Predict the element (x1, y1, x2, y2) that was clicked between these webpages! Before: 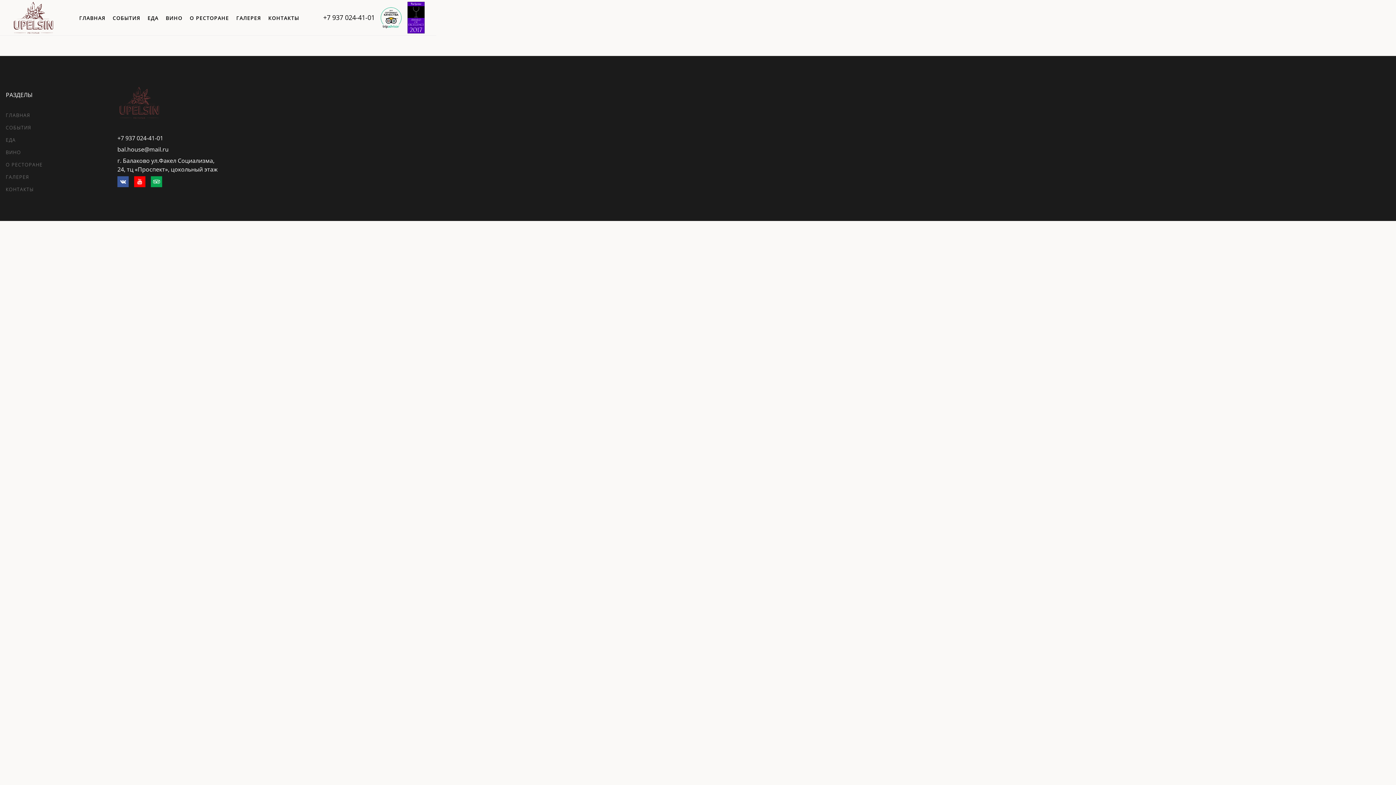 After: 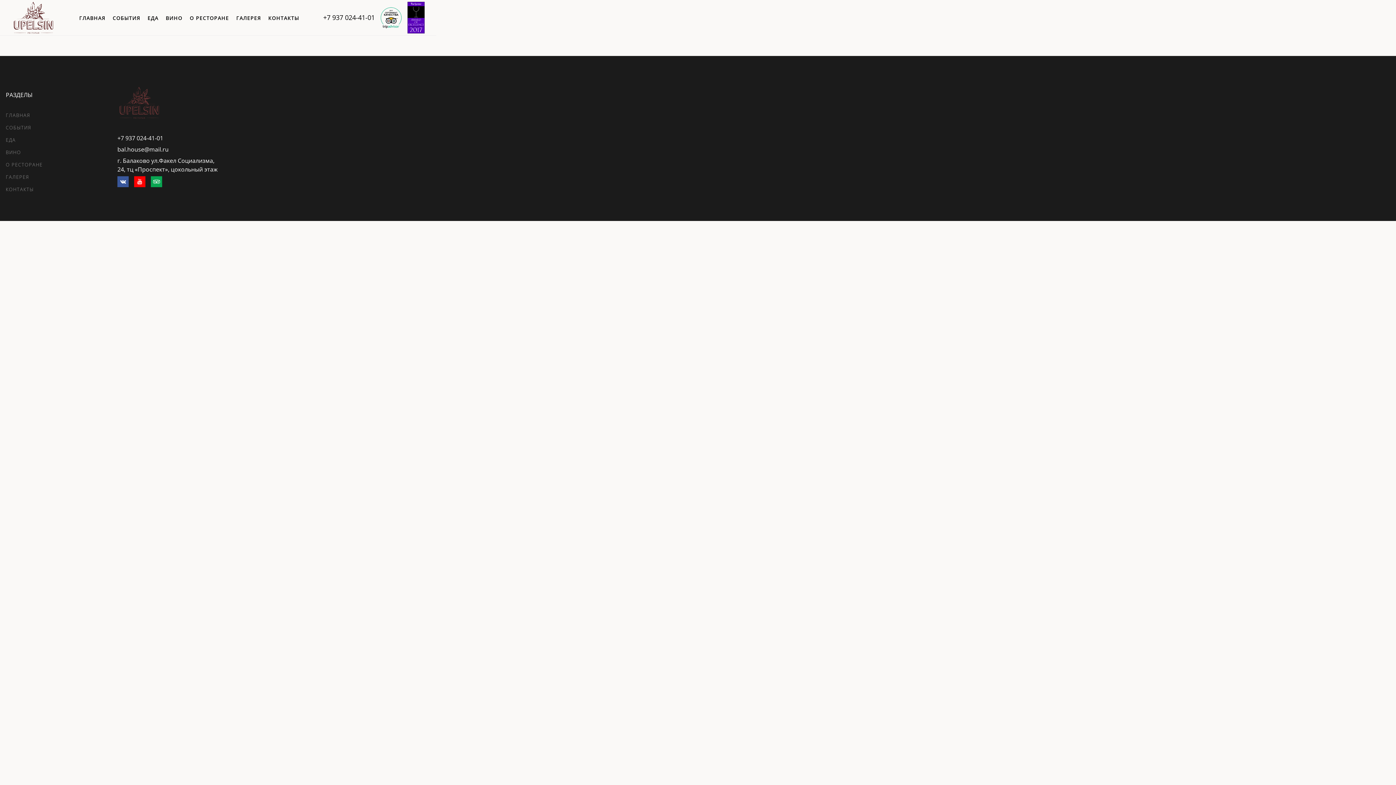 Action: bbox: (323, 12, 374, 22) label: +7 937 024-41-01